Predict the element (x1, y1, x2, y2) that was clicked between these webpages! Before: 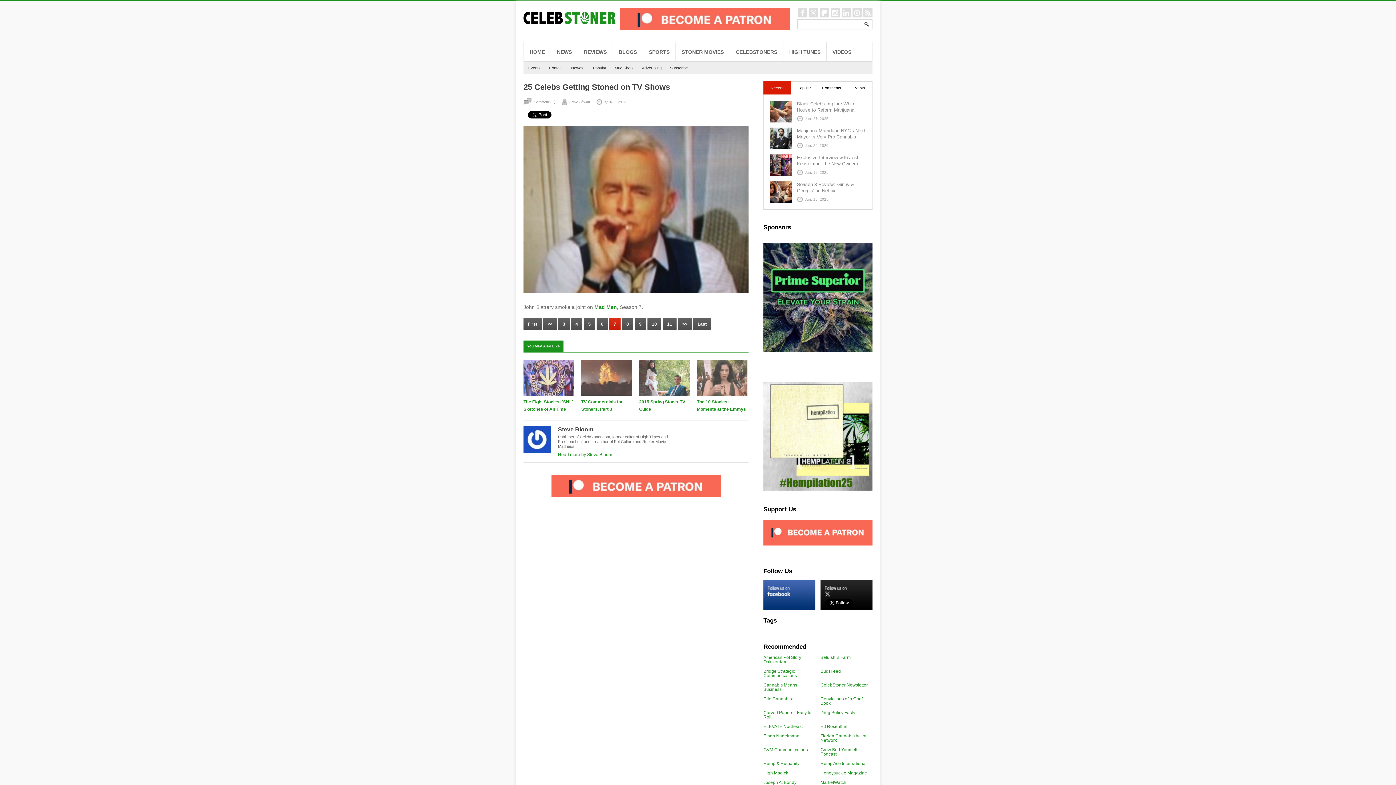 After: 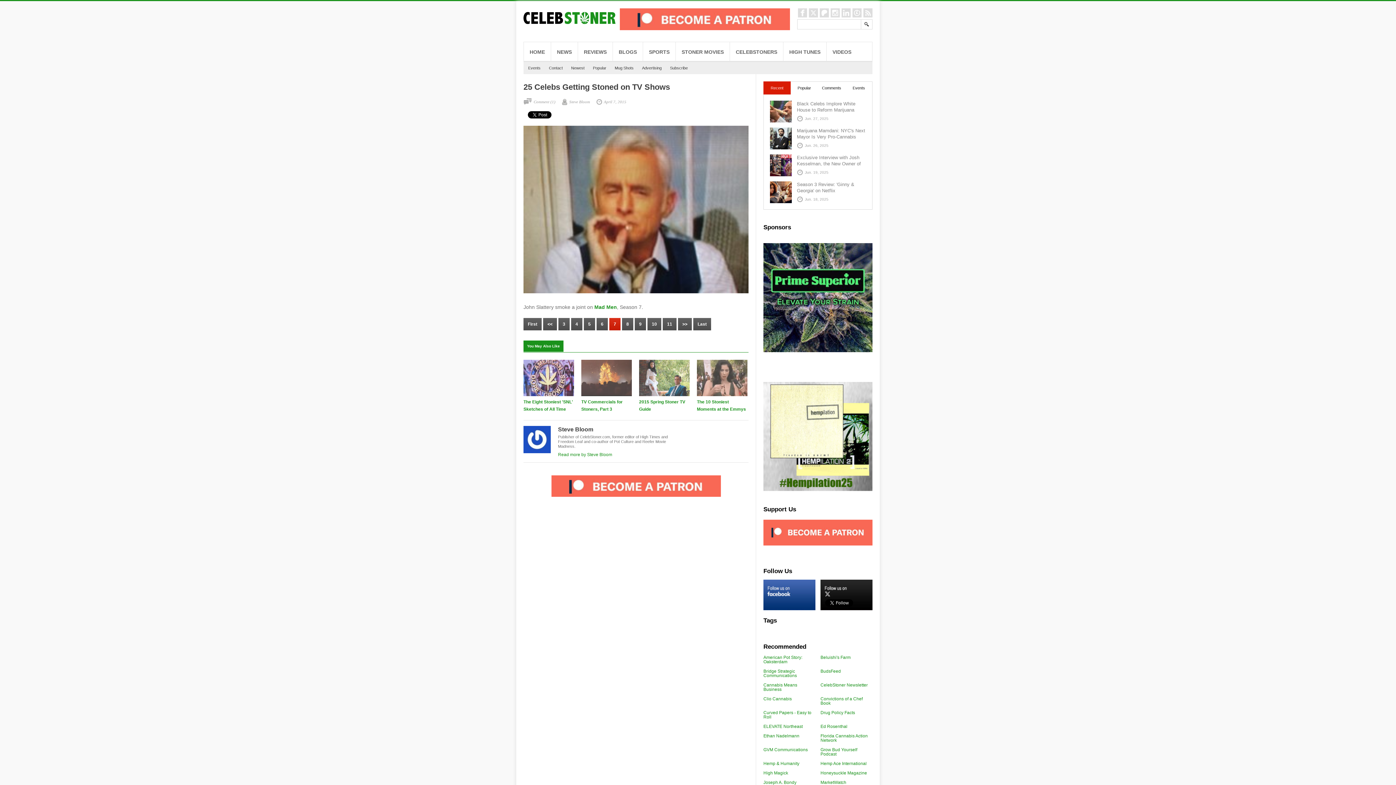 Action: bbox: (763, 487, 872, 492)